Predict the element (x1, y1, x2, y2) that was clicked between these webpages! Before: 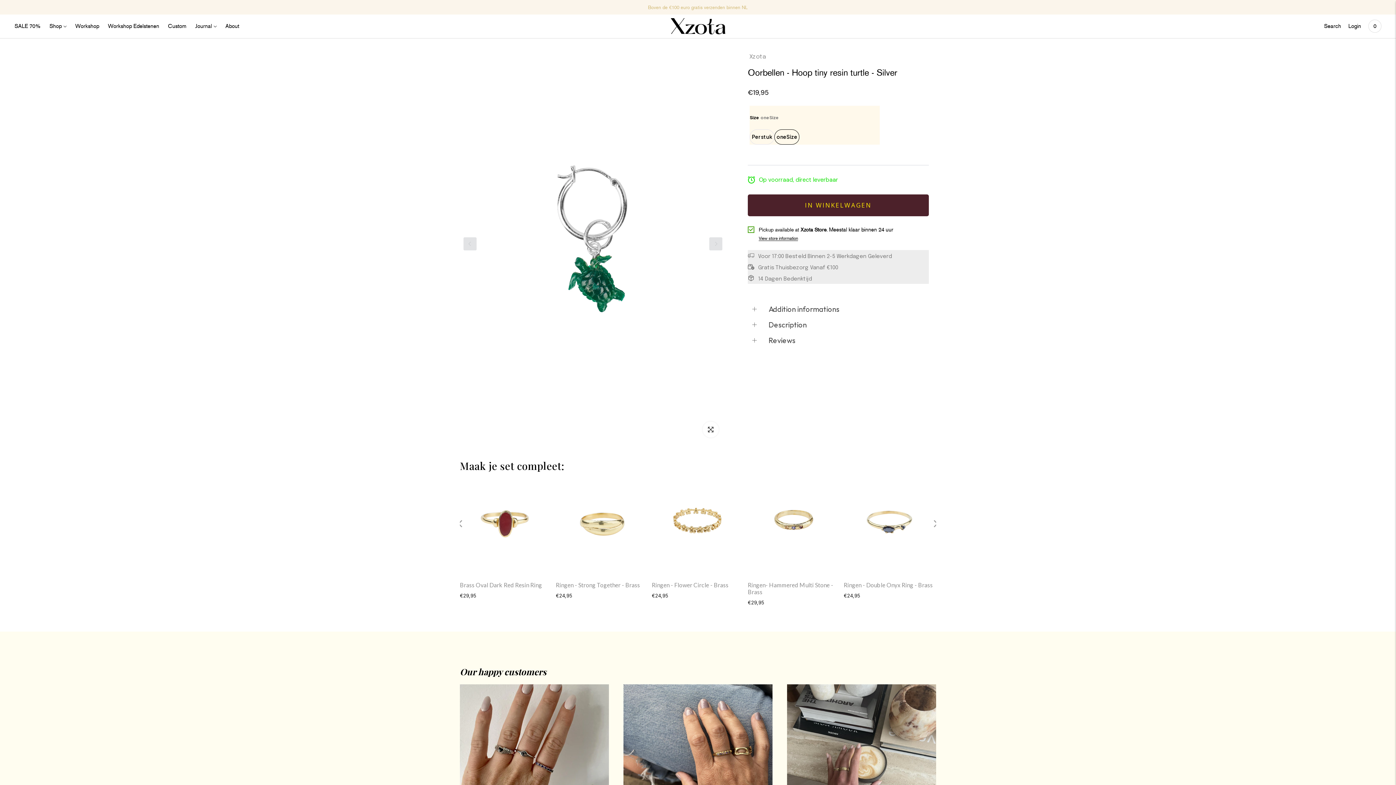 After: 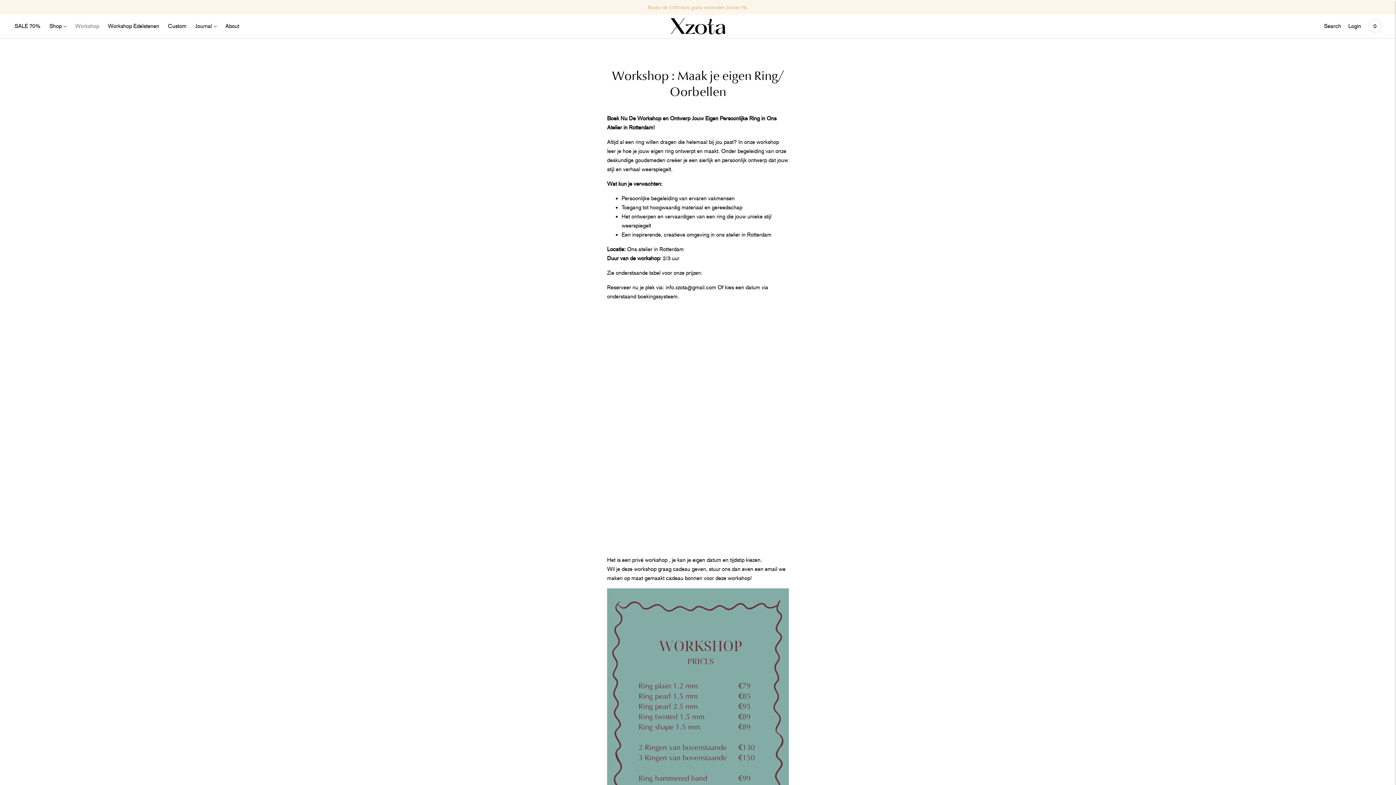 Action: bbox: (75, 18, 99, 34) label: Workshop